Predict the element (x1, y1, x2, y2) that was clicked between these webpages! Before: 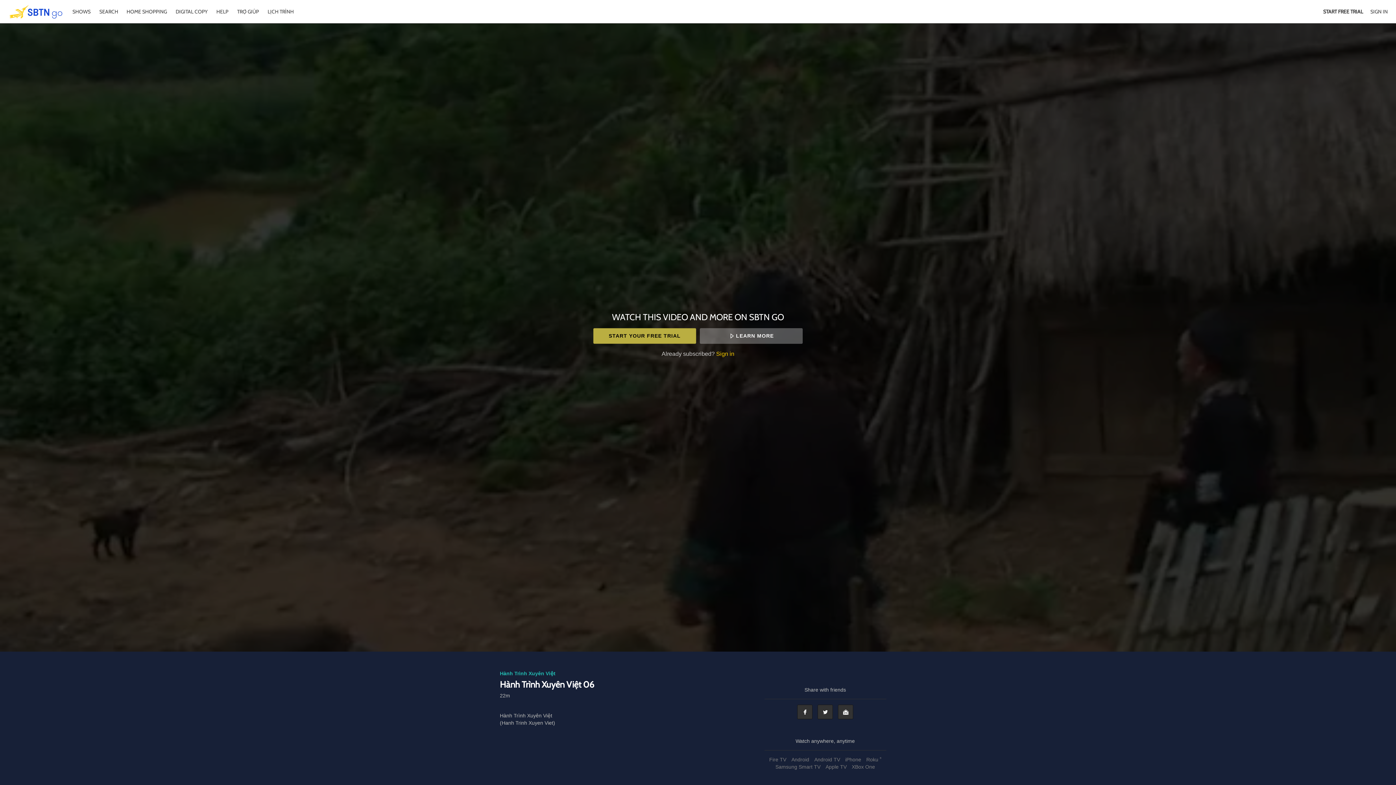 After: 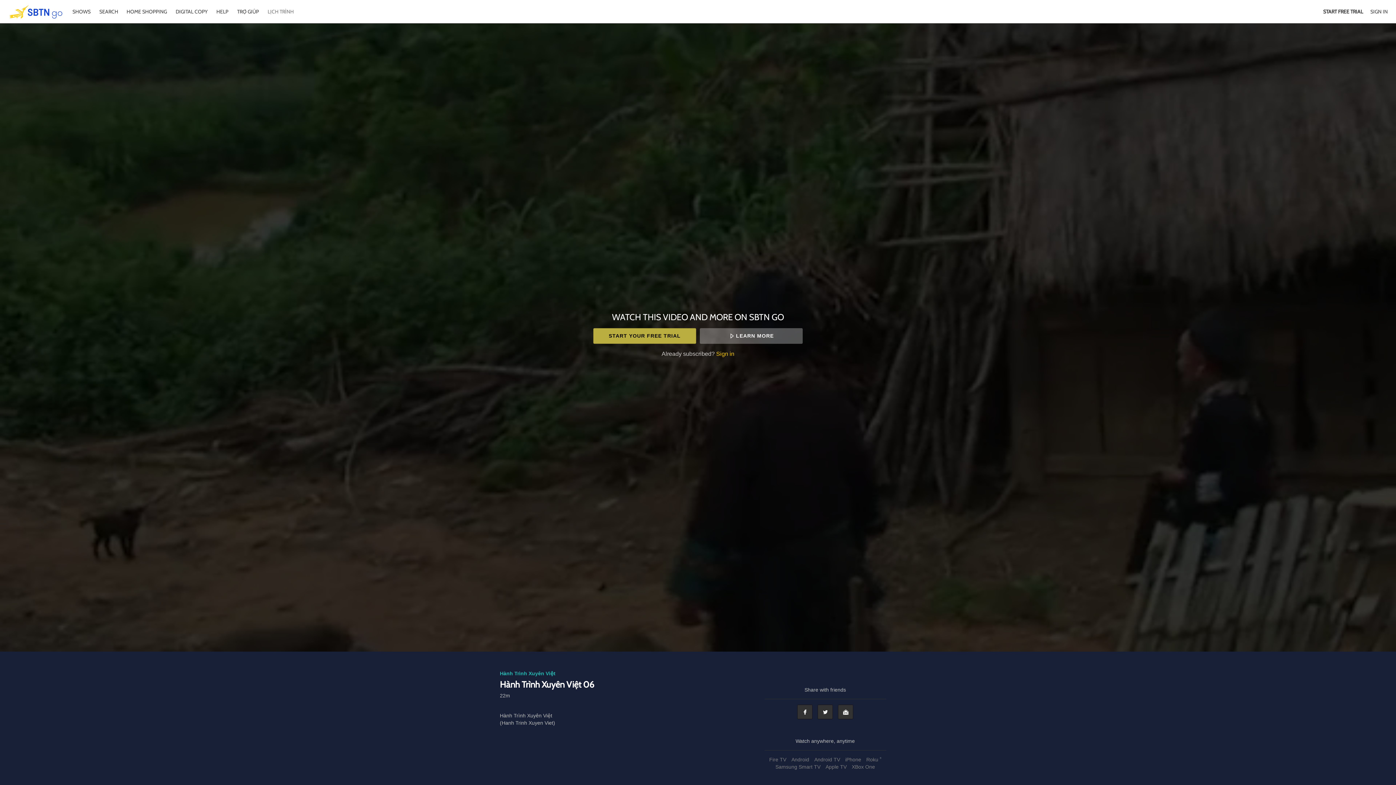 Action: label: LỊCH TRÌNH bbox: (264, 8, 297, 14)